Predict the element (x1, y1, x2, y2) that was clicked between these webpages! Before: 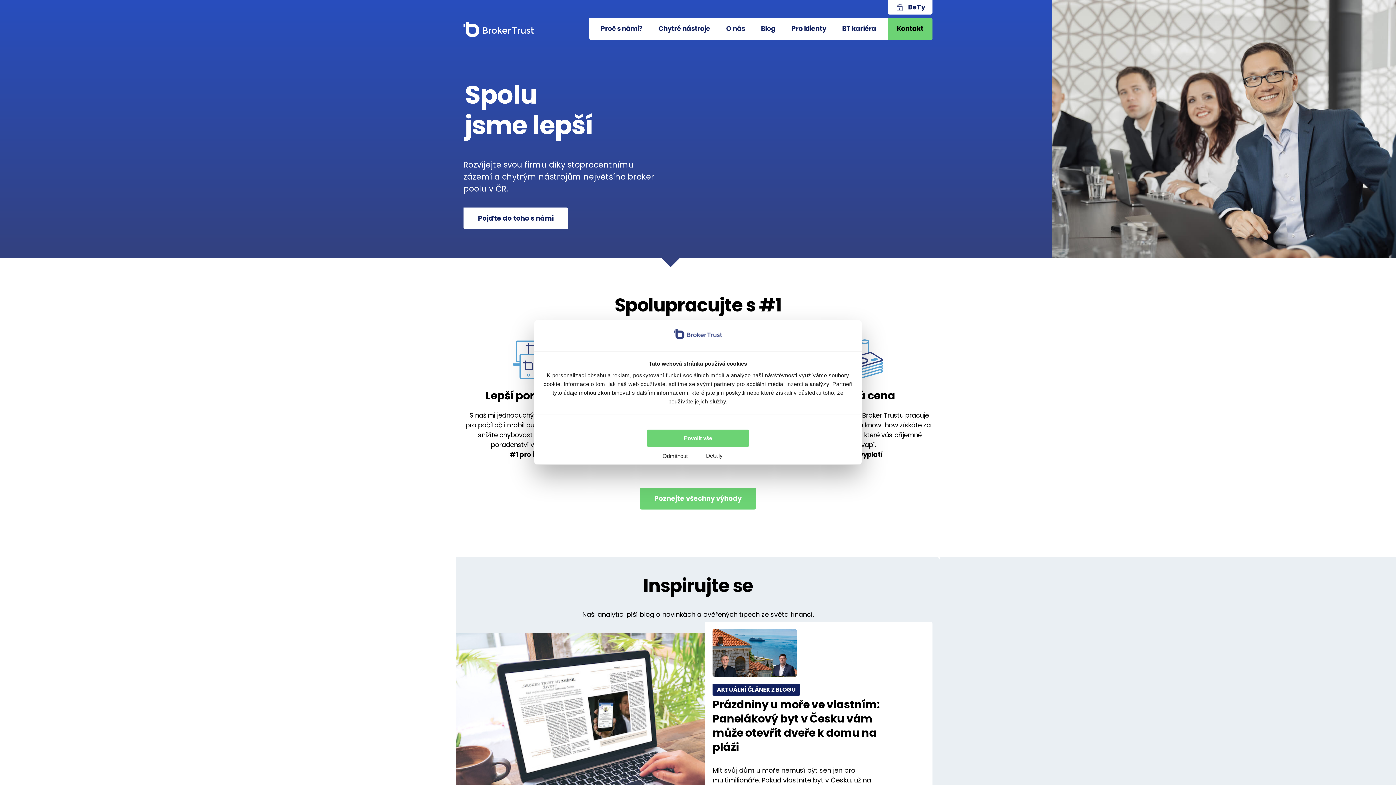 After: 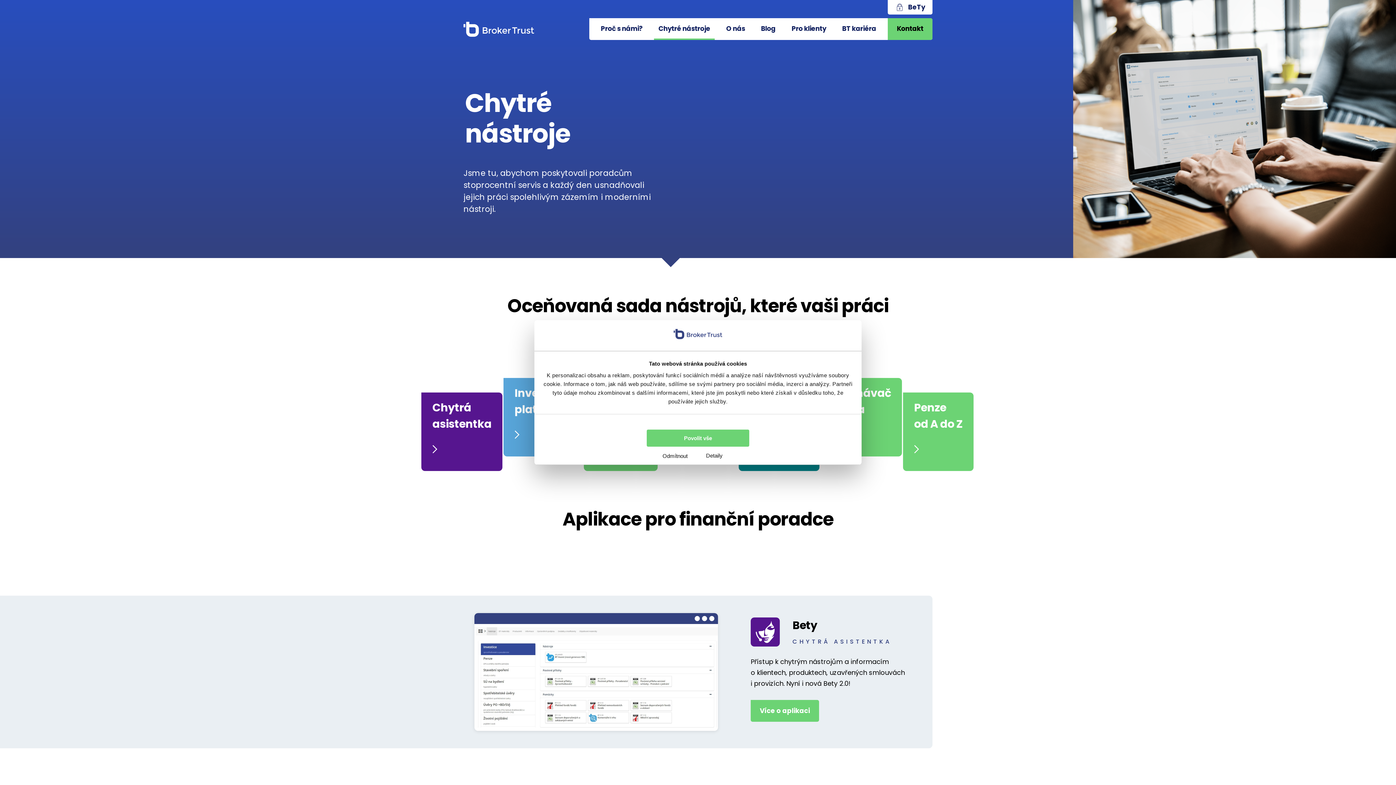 Action: bbox: (654, 18, 714, 40) label: Chytré nástroje